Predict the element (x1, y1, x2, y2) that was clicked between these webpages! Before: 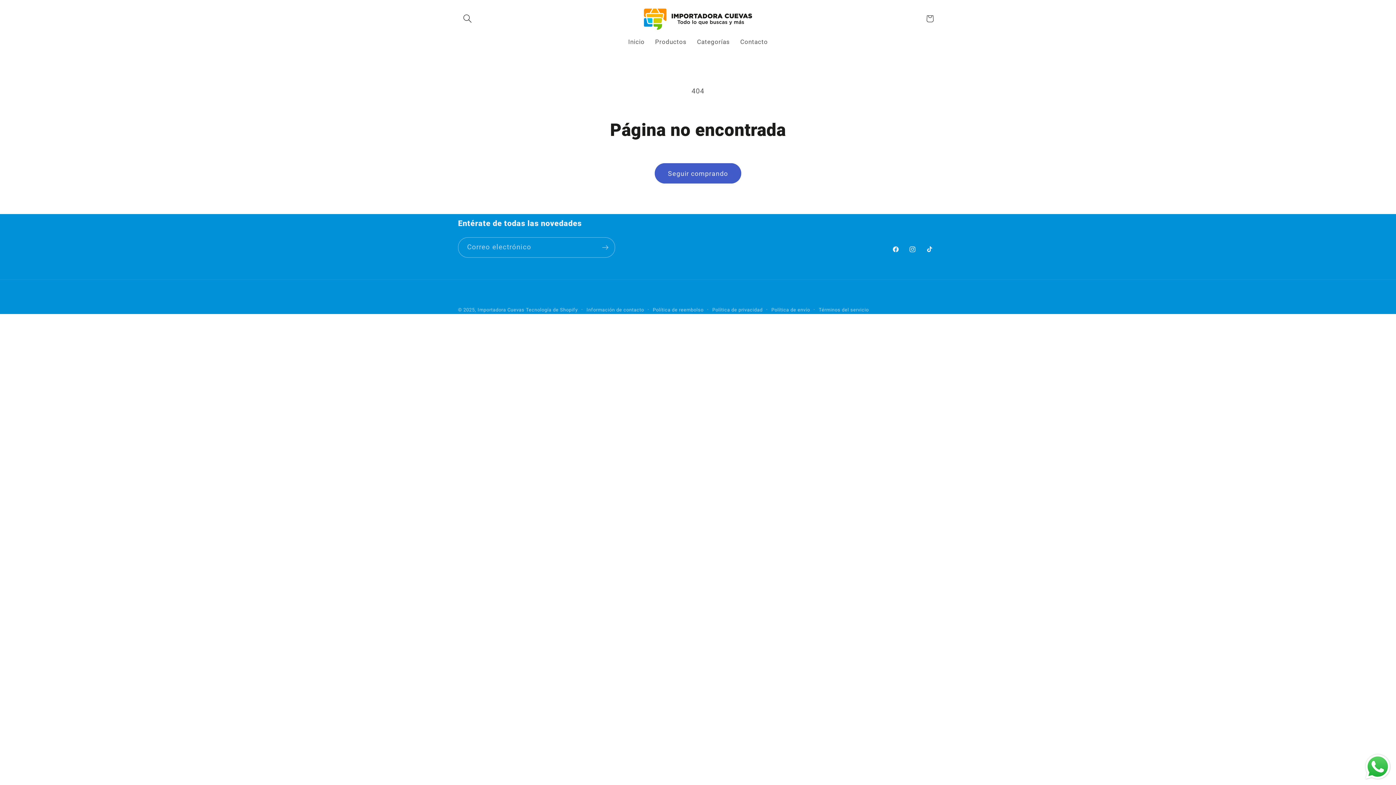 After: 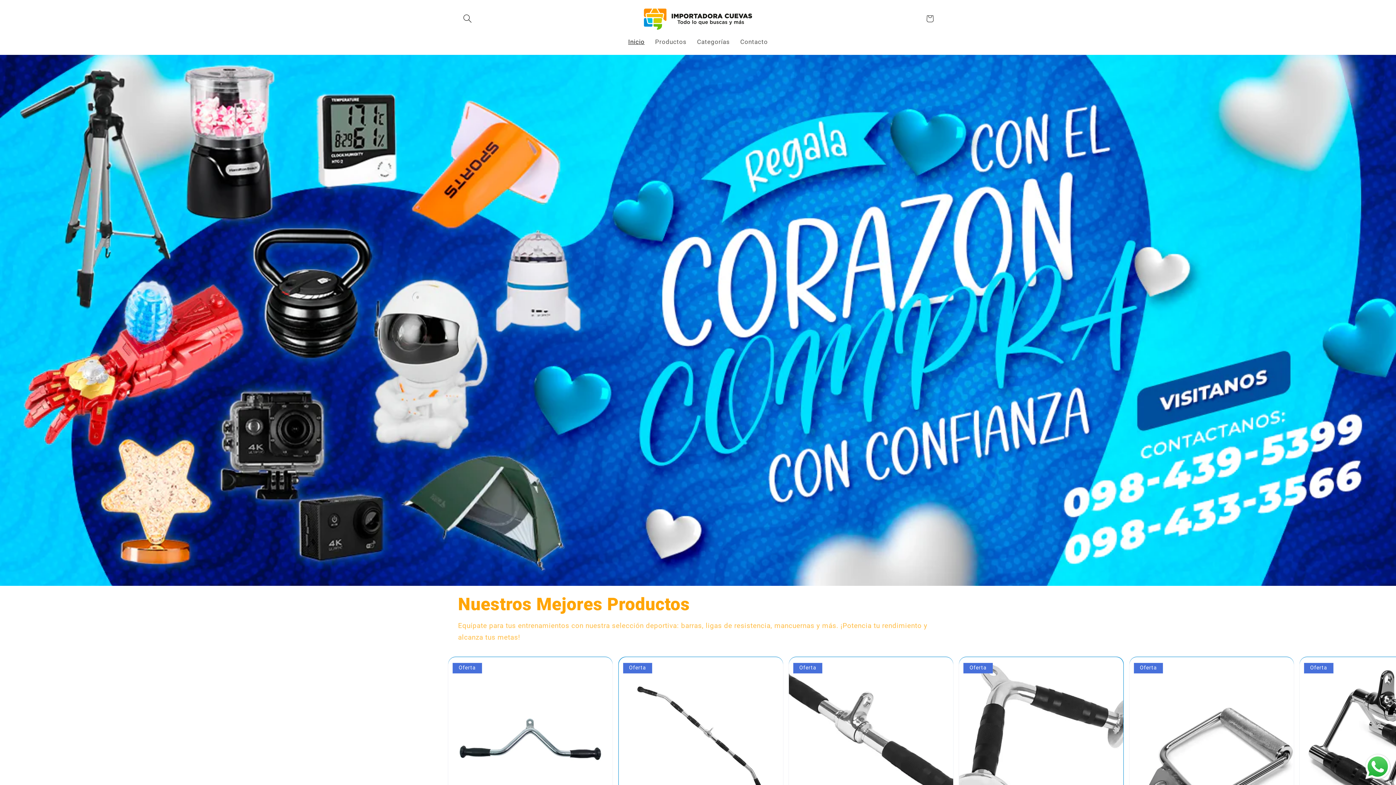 Action: label: Importadora Cuevas bbox: (477, 307, 524, 312)